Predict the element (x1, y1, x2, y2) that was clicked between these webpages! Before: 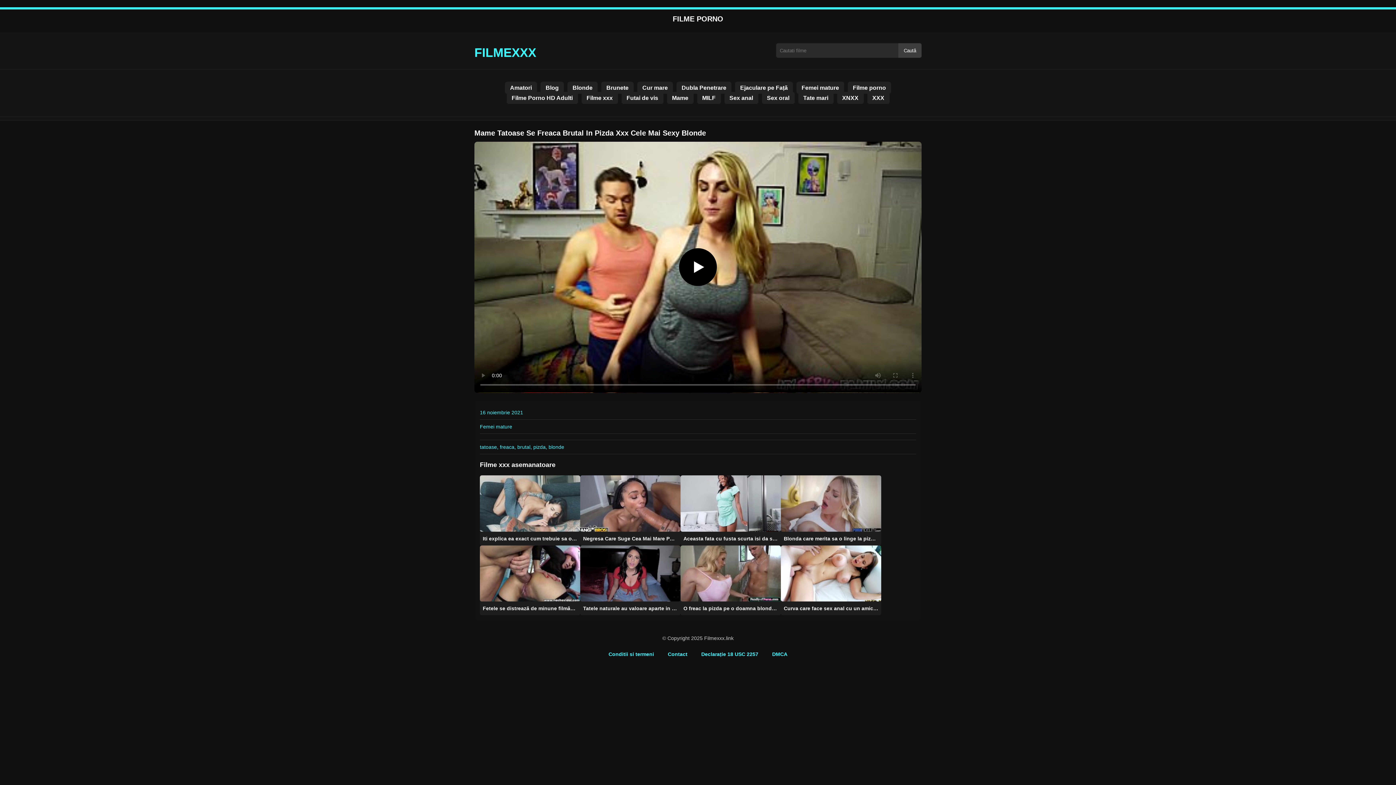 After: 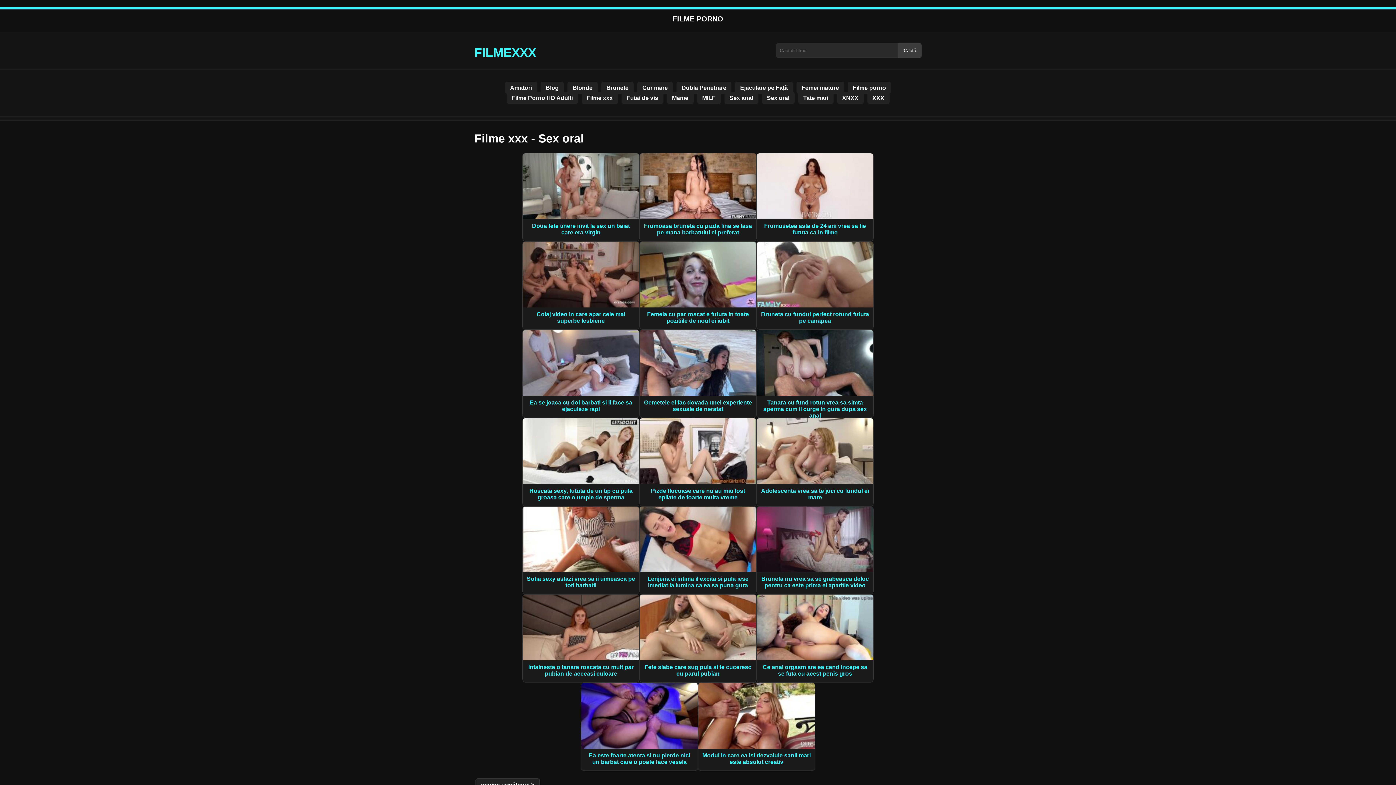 Action: label: Sex oral bbox: (762, 91, 794, 103)